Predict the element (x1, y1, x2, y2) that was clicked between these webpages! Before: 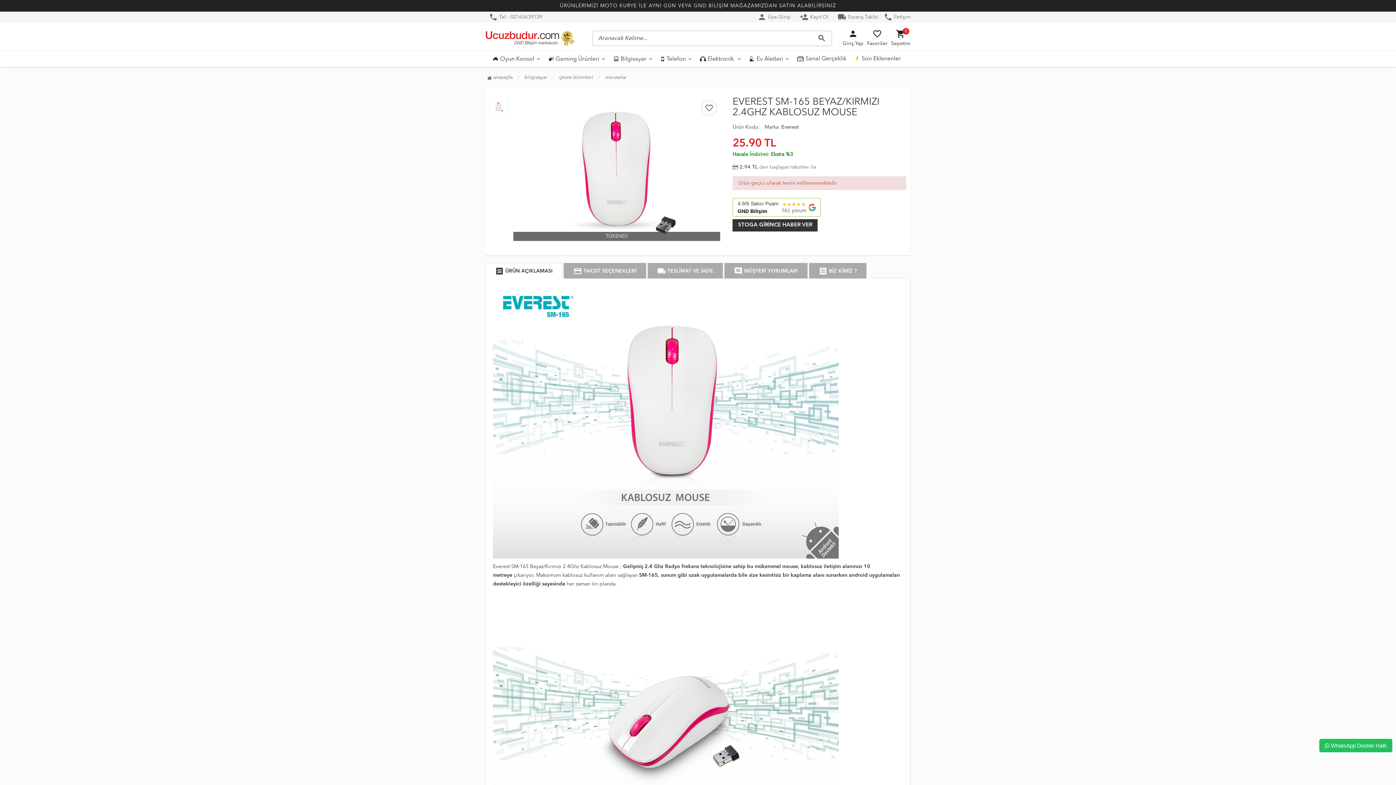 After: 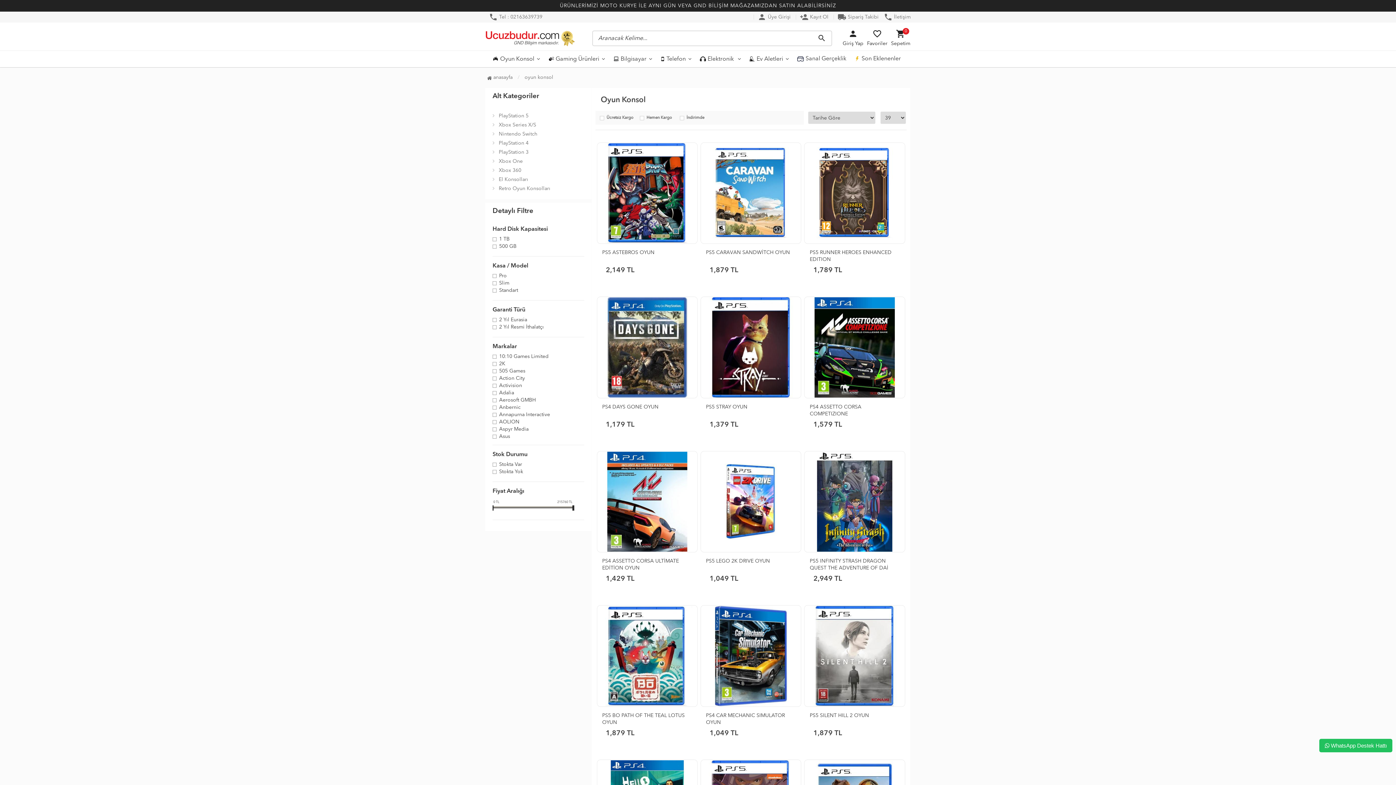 Action: label: Oyun Konsol bbox: (489, 50, 545, 67)